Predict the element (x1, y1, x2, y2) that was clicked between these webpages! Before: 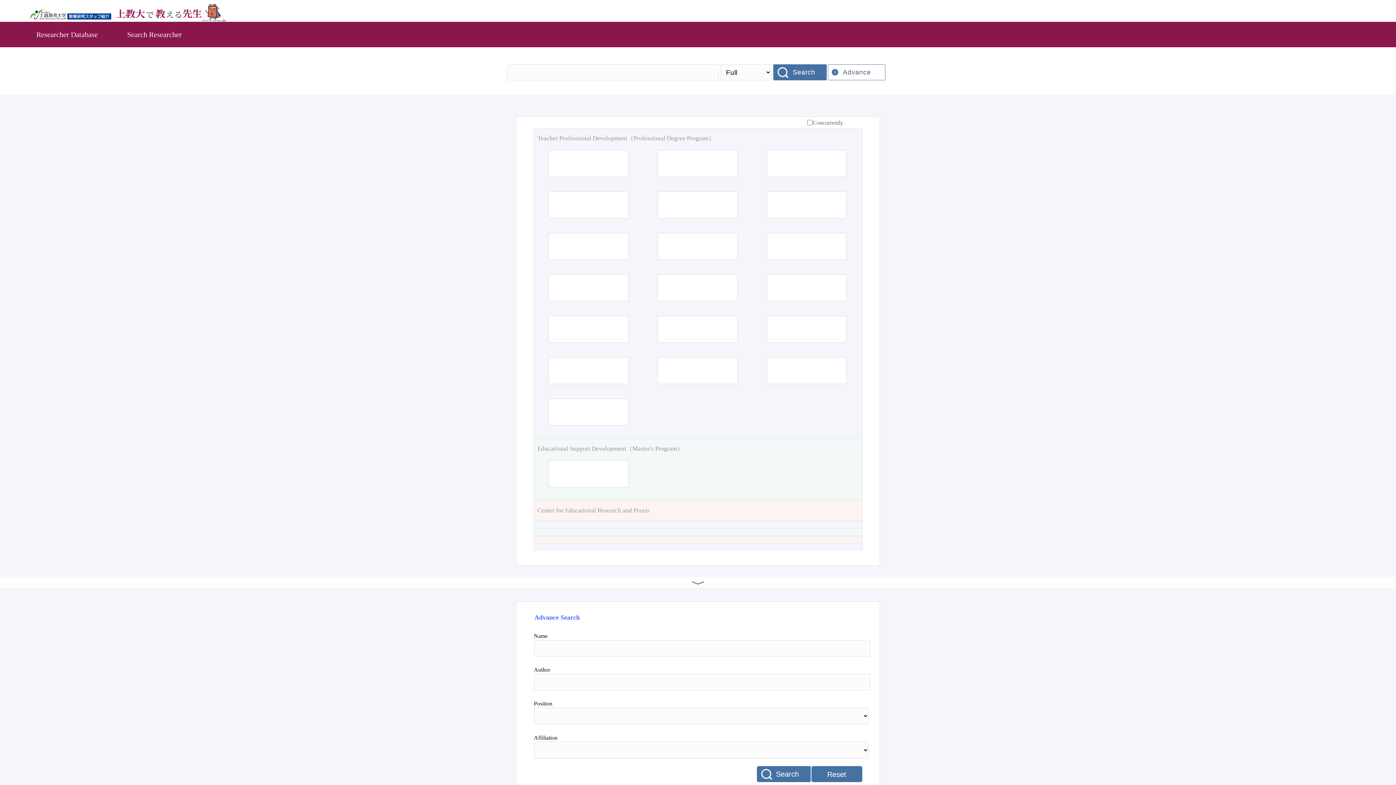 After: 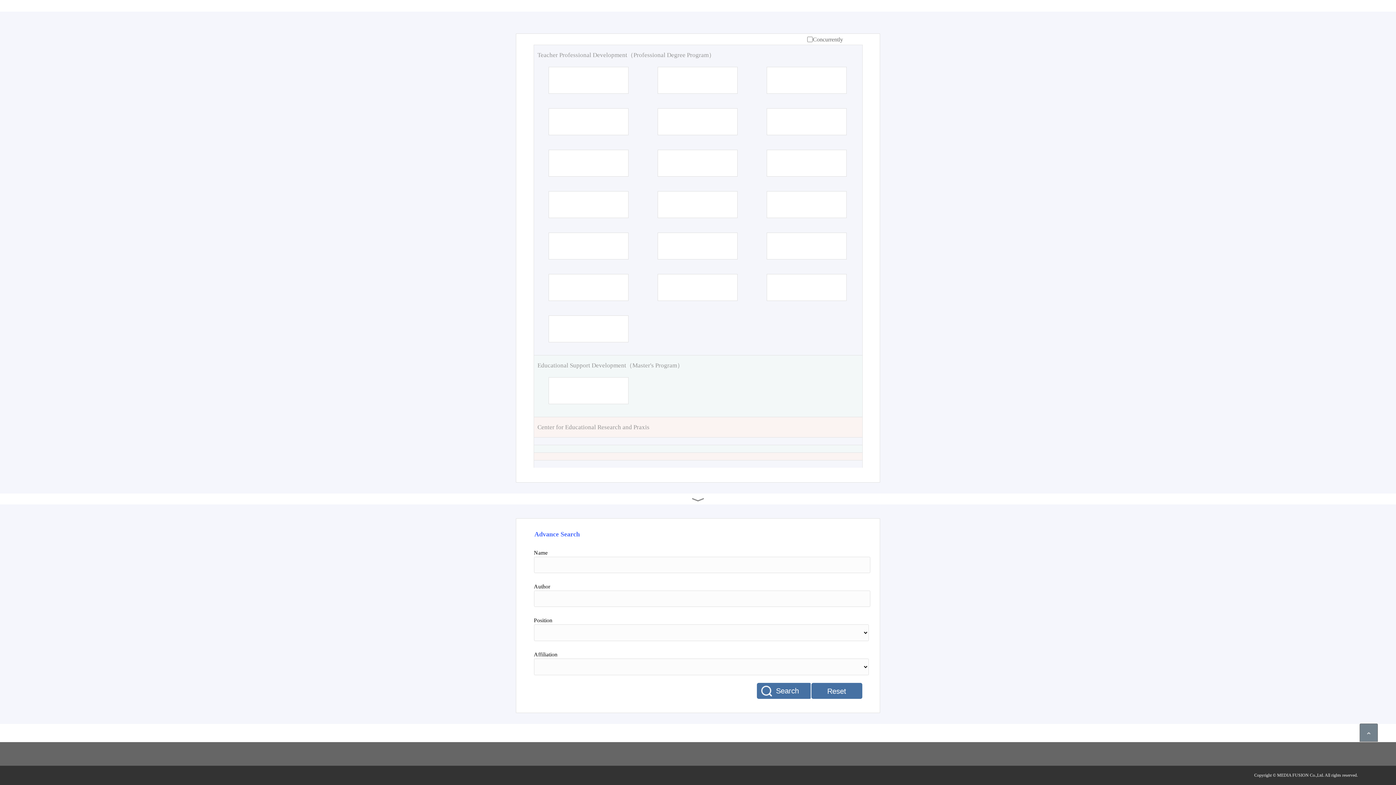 Action: bbox: (692, 577, 704, 588)